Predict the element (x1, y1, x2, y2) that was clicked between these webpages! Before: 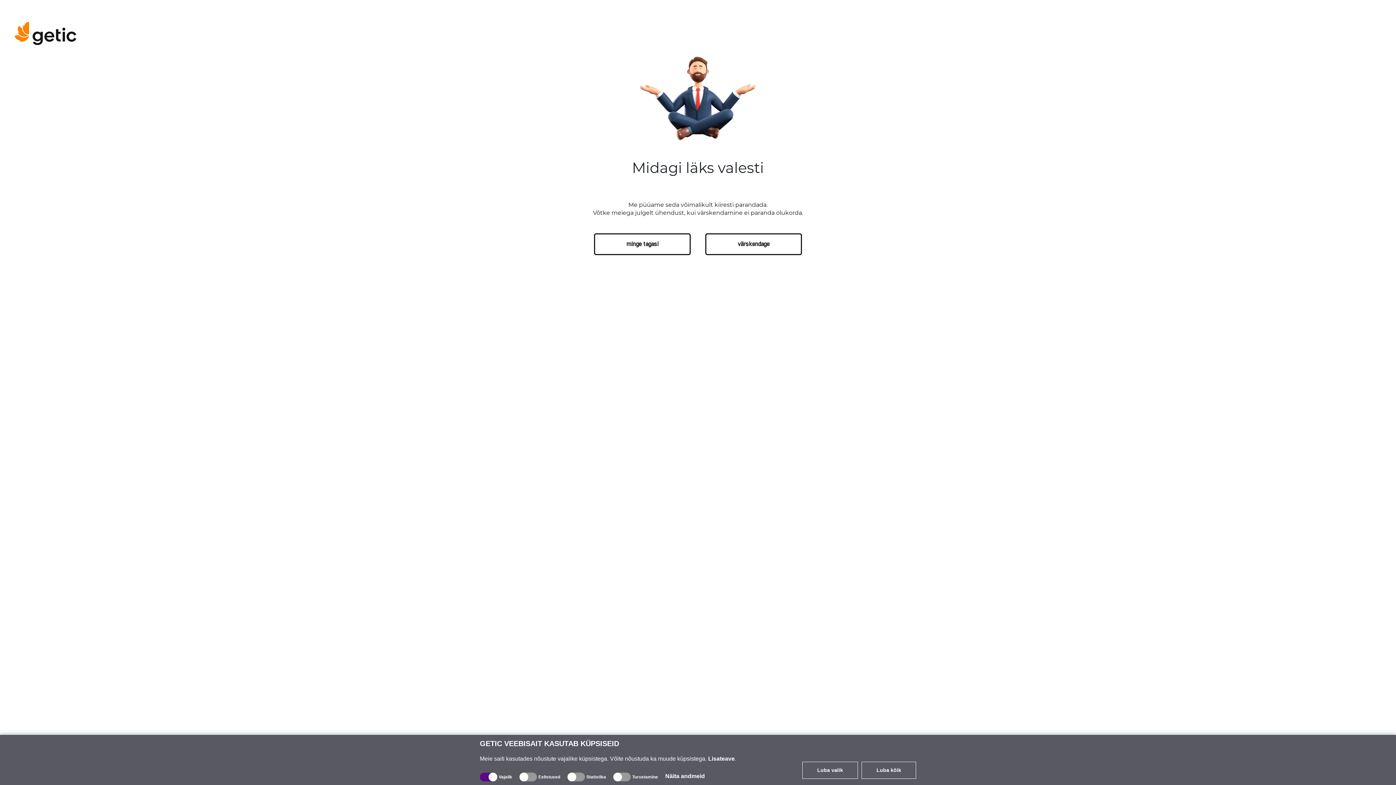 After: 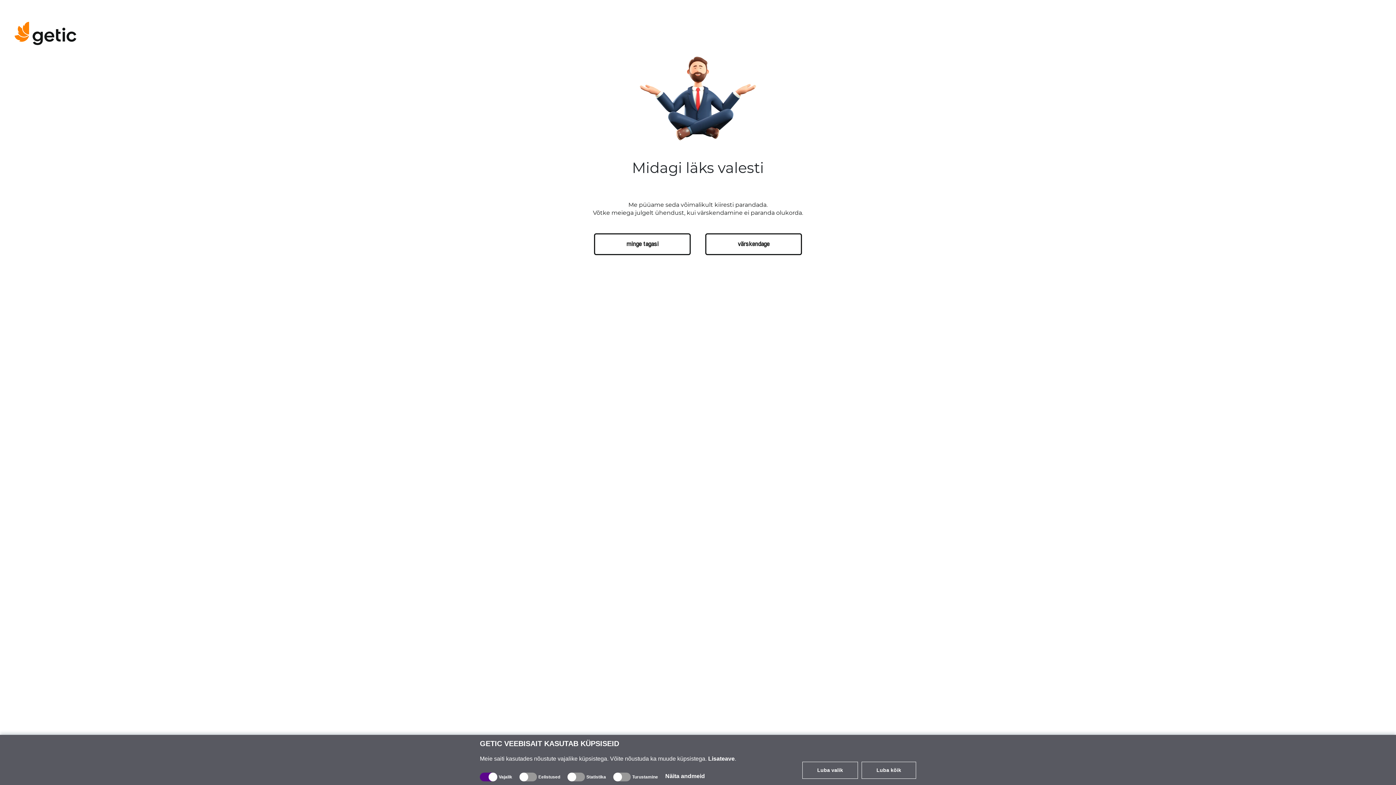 Action: label: värskendage bbox: (705, 233, 802, 255)